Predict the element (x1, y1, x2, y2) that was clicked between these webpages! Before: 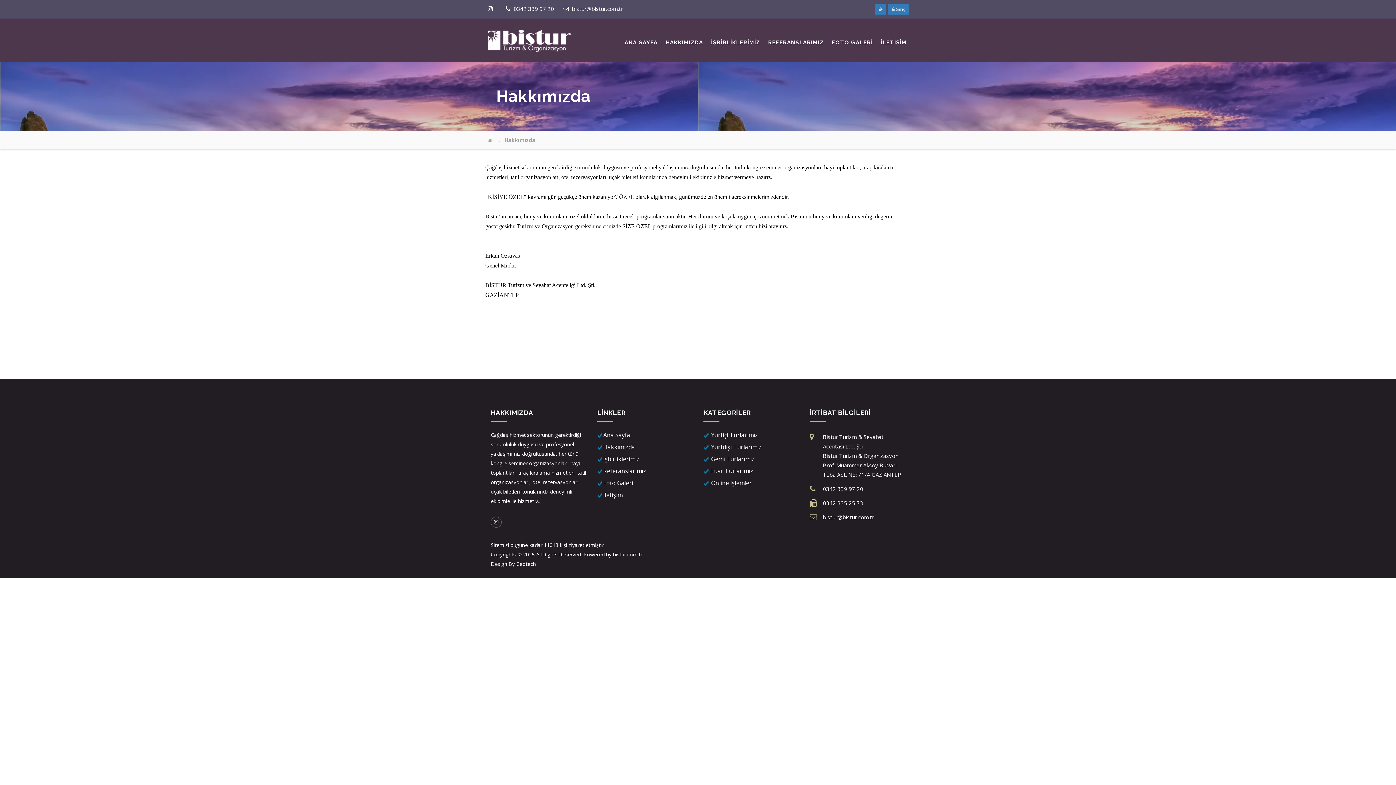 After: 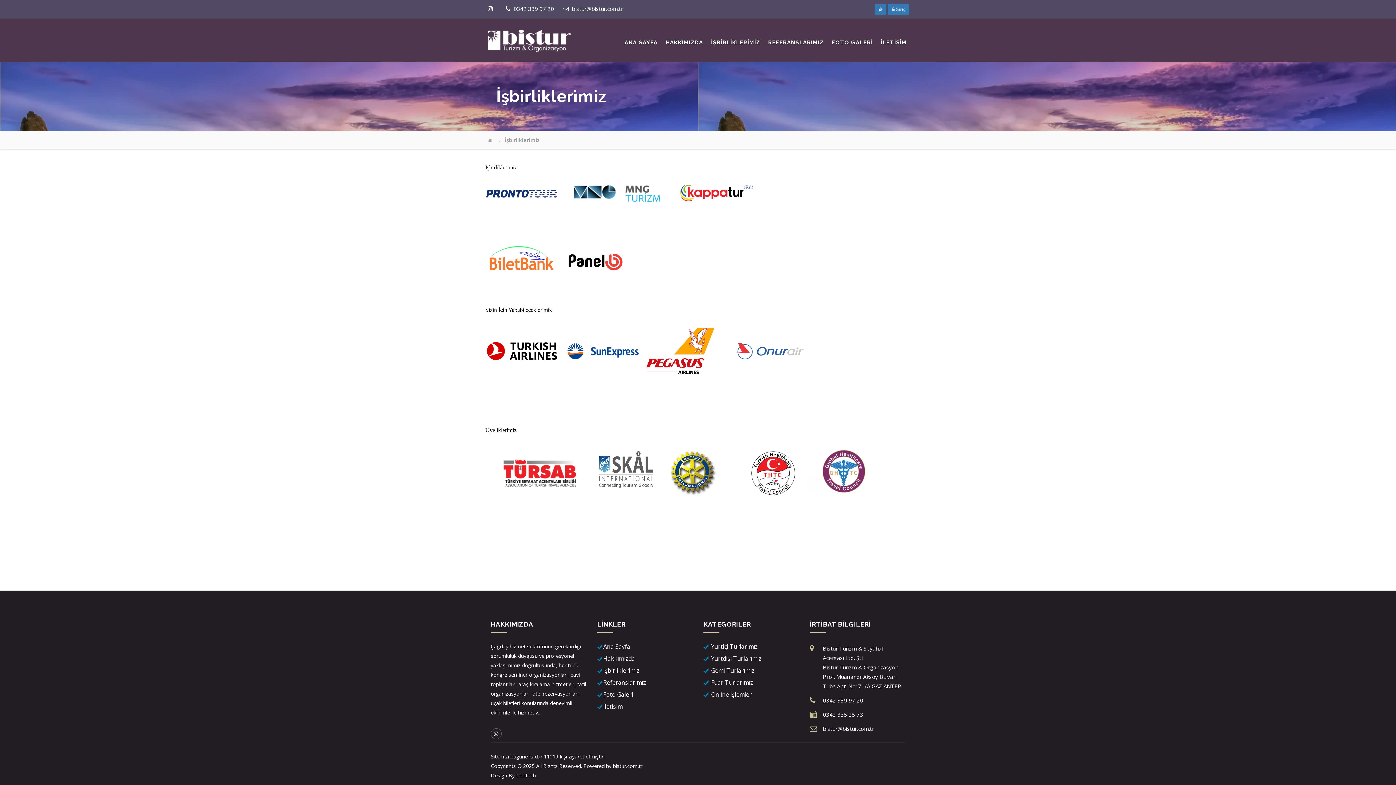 Action: label: İŞBİRLİKLERİMİZ bbox: (711, 39, 760, 45)